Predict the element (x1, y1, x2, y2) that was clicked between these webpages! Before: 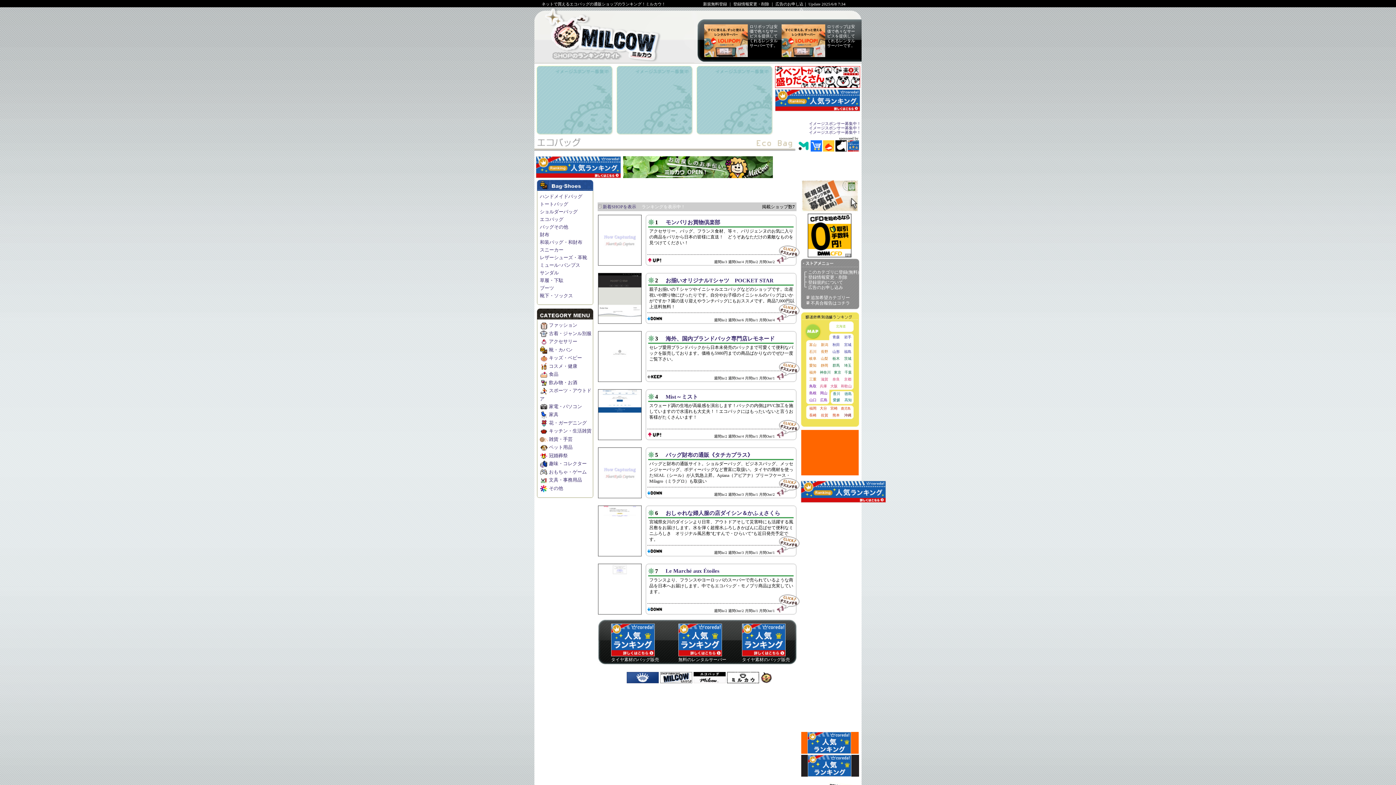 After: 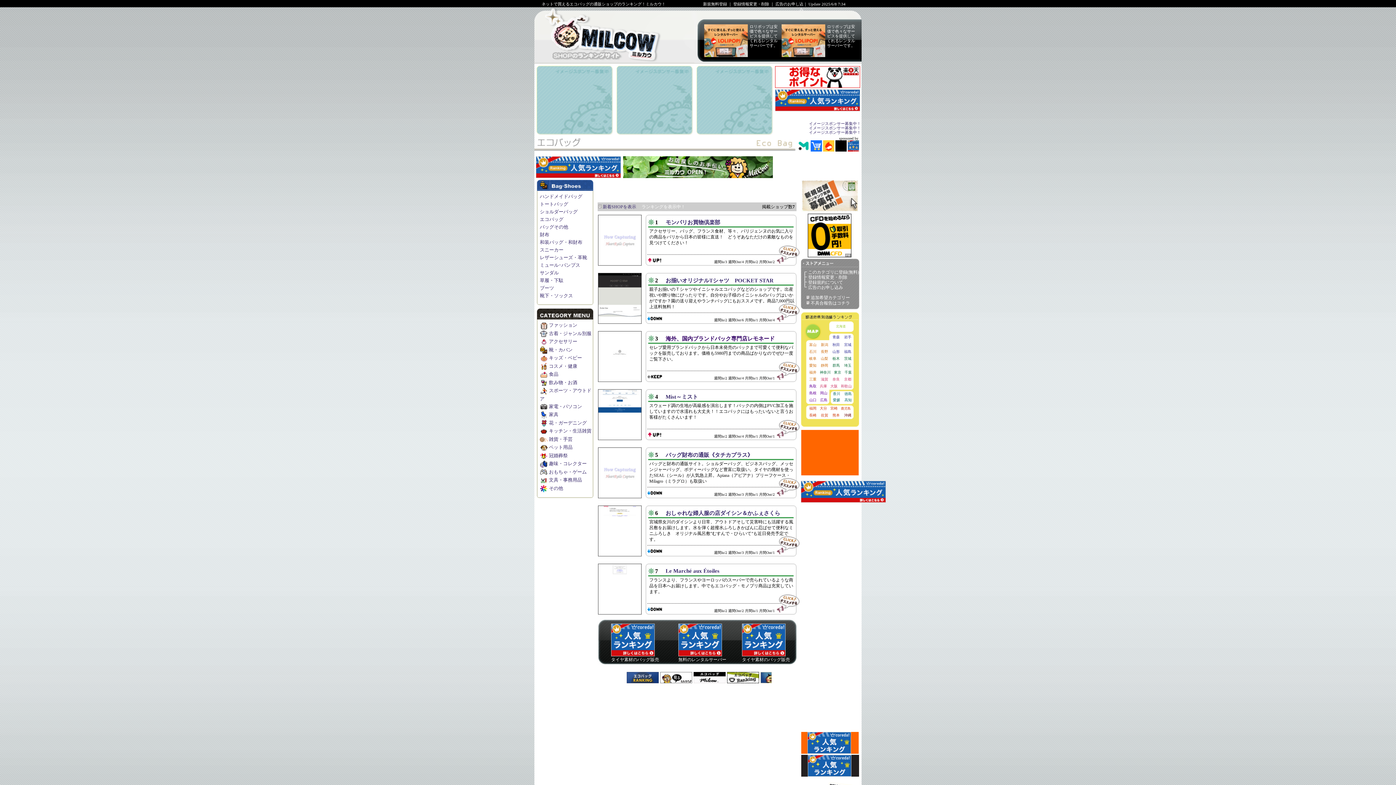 Action: label: 海外、国内ブランドバック専門店レモネード bbox: (659, 334, 784, 342)